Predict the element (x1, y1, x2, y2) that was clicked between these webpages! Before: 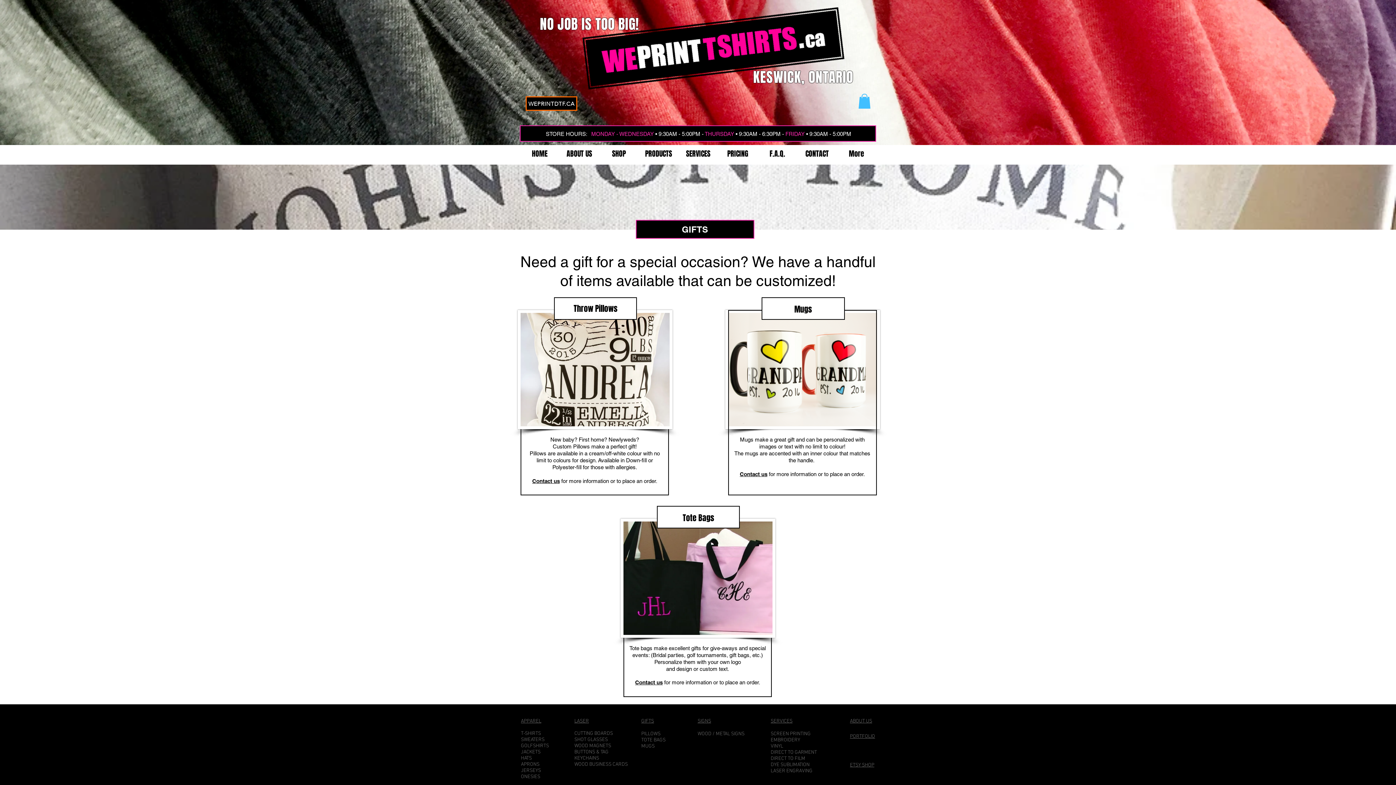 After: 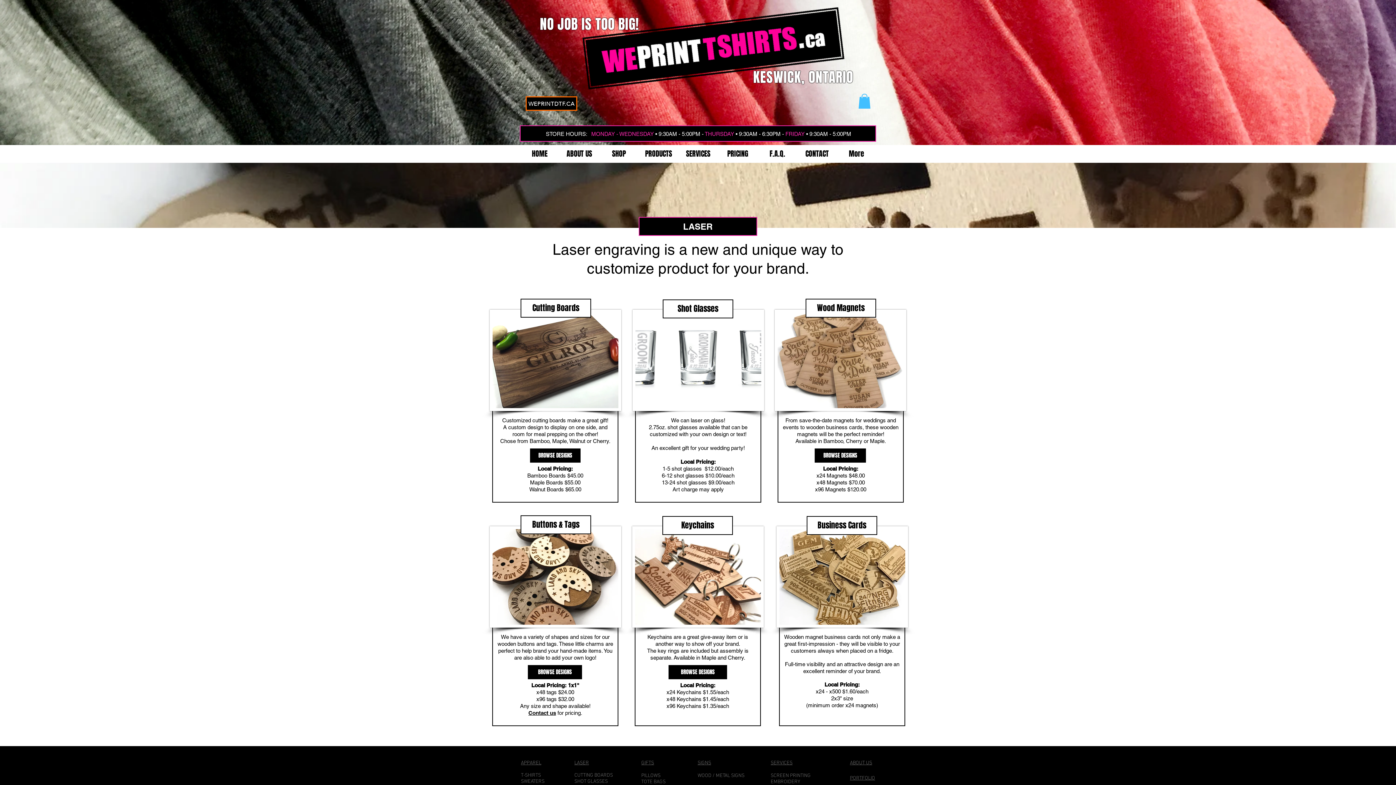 Action: label: SHOT GLASSES bbox: (574, 736, 608, 743)